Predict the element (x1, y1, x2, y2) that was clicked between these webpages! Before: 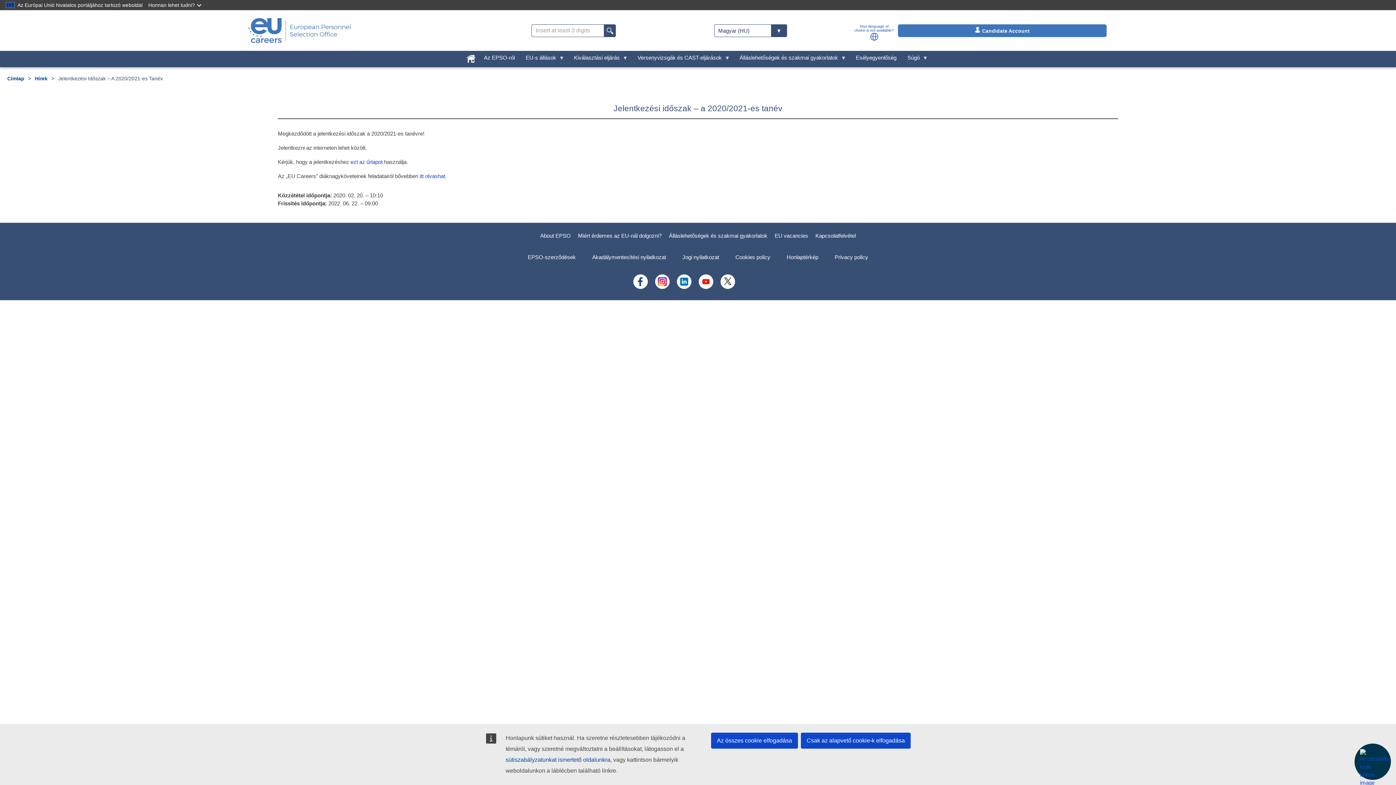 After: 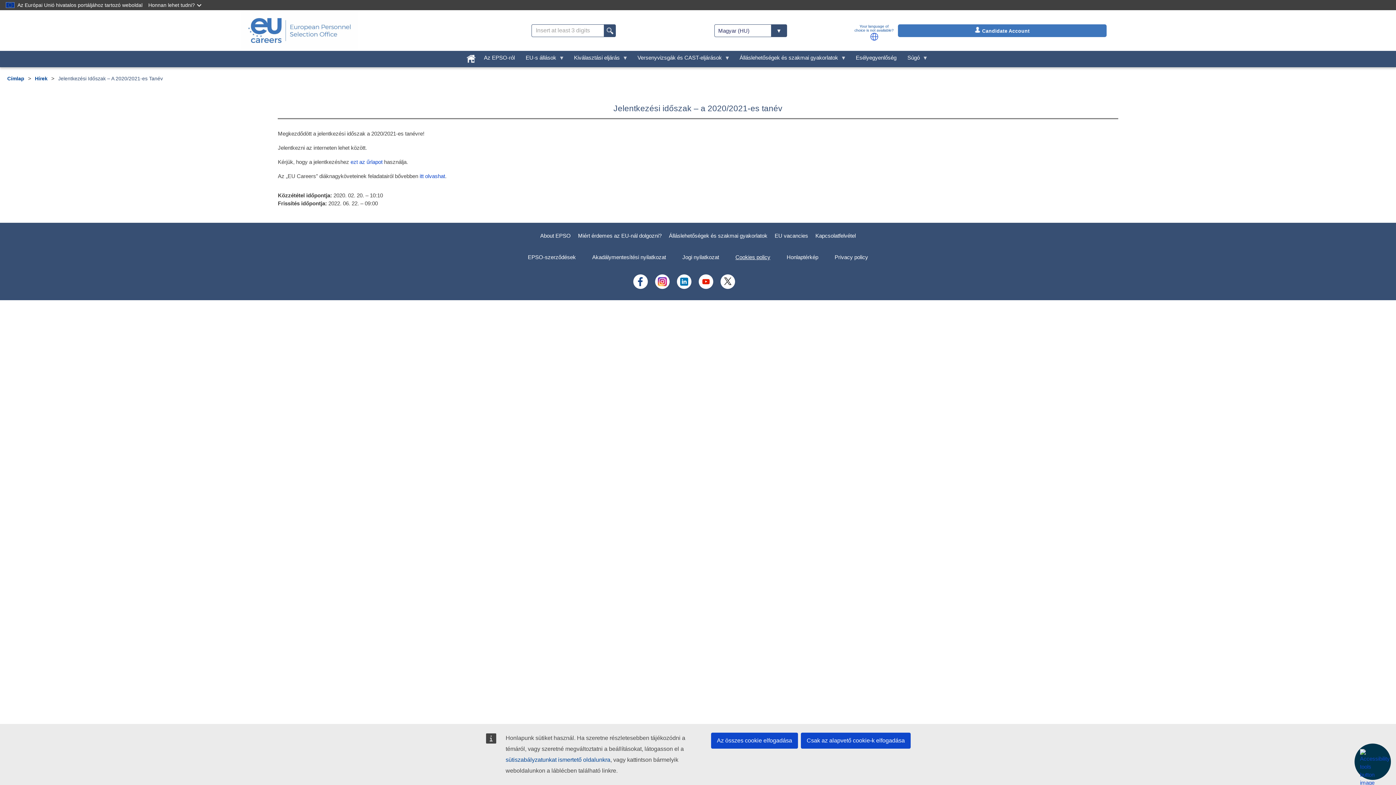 Action: label: Cookies policy bbox: (727, 249, 778, 265)